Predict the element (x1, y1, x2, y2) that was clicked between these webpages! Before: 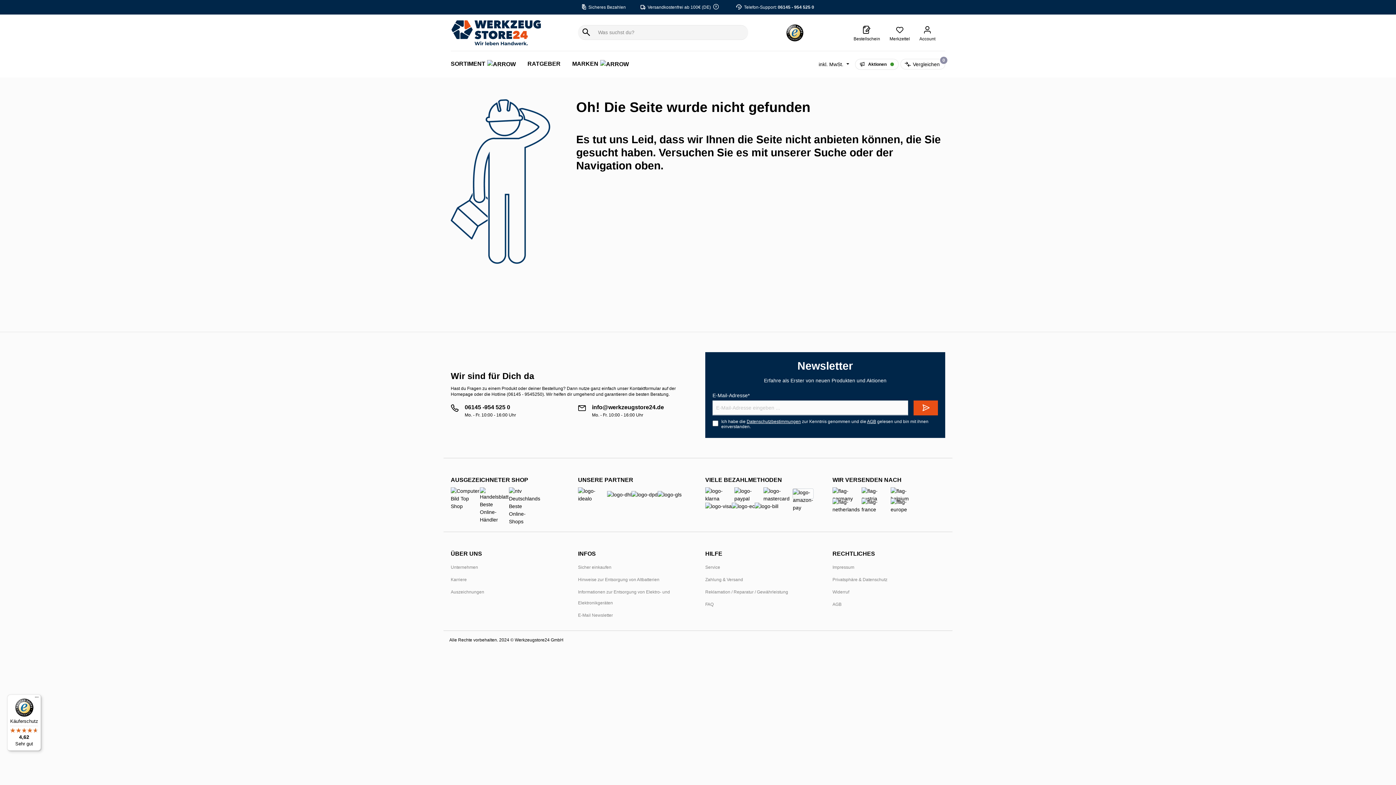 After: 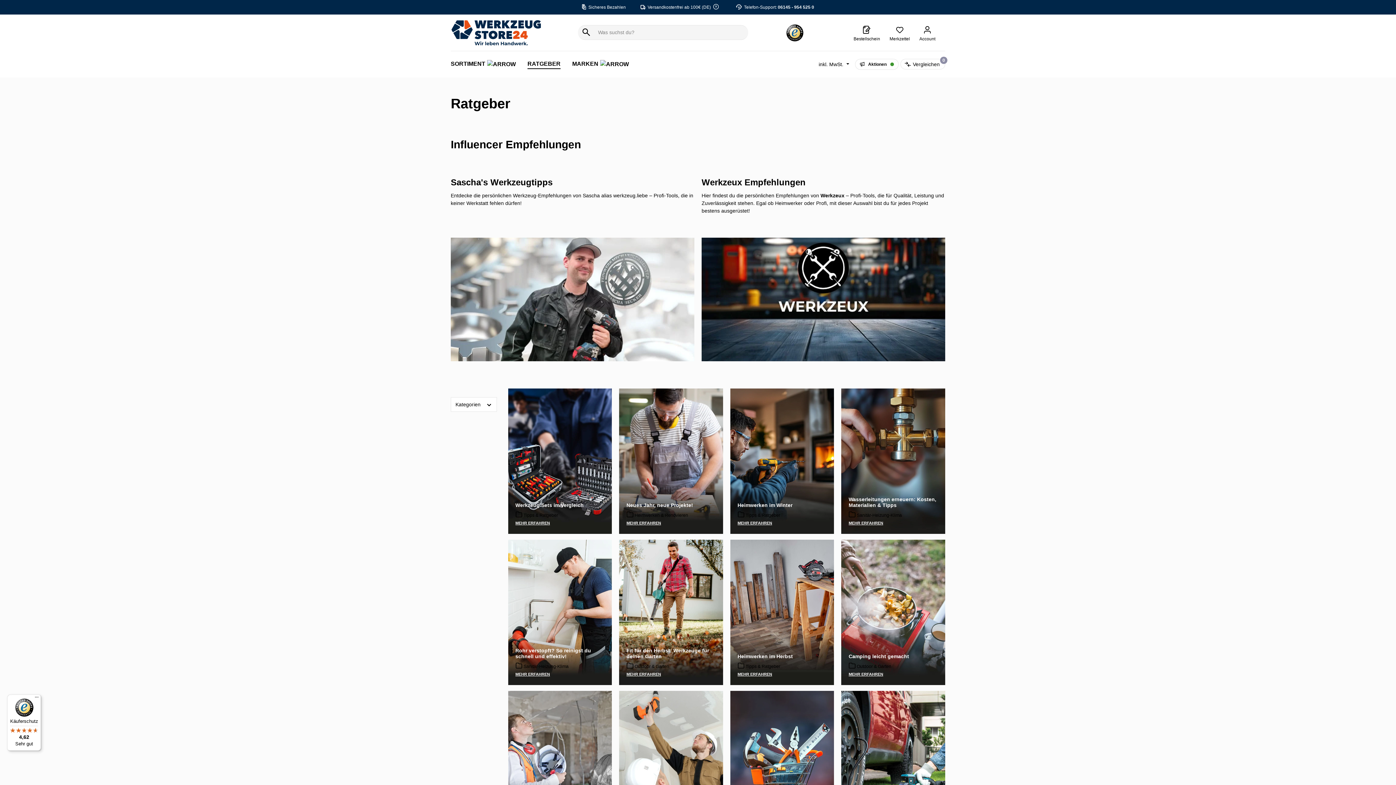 Action: bbox: (527, 56, 572, 71) label: RATGEBER